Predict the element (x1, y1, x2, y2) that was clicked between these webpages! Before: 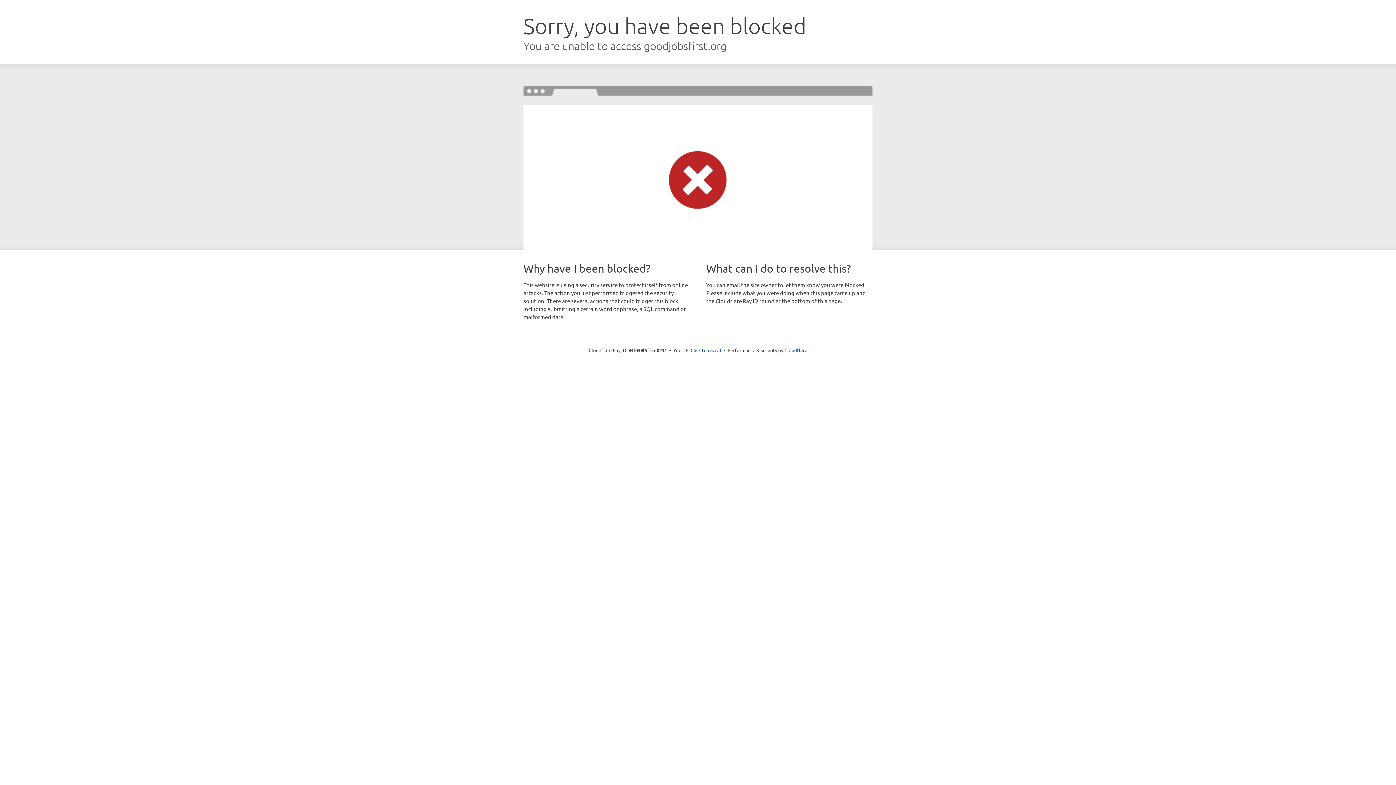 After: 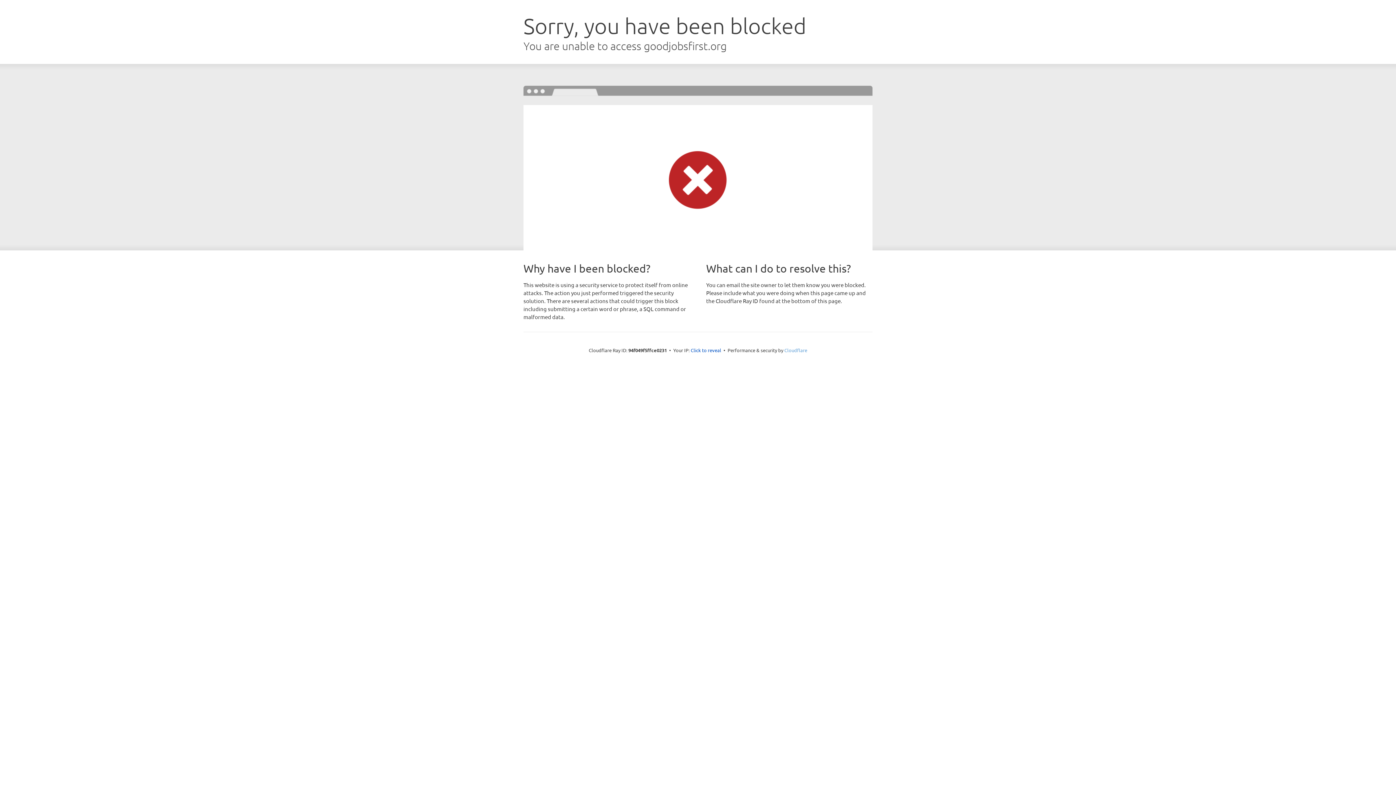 Action: bbox: (784, 347, 807, 353) label: Cloudflare